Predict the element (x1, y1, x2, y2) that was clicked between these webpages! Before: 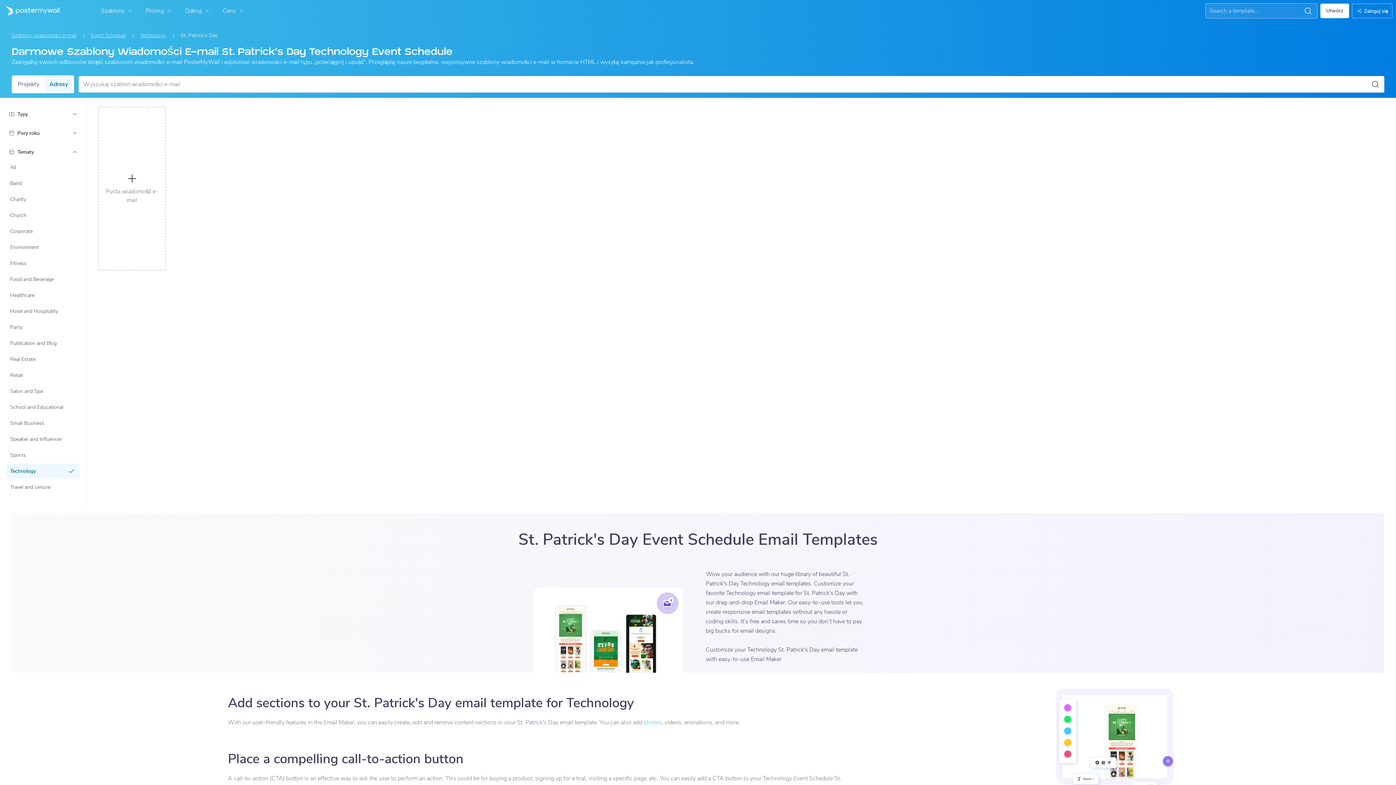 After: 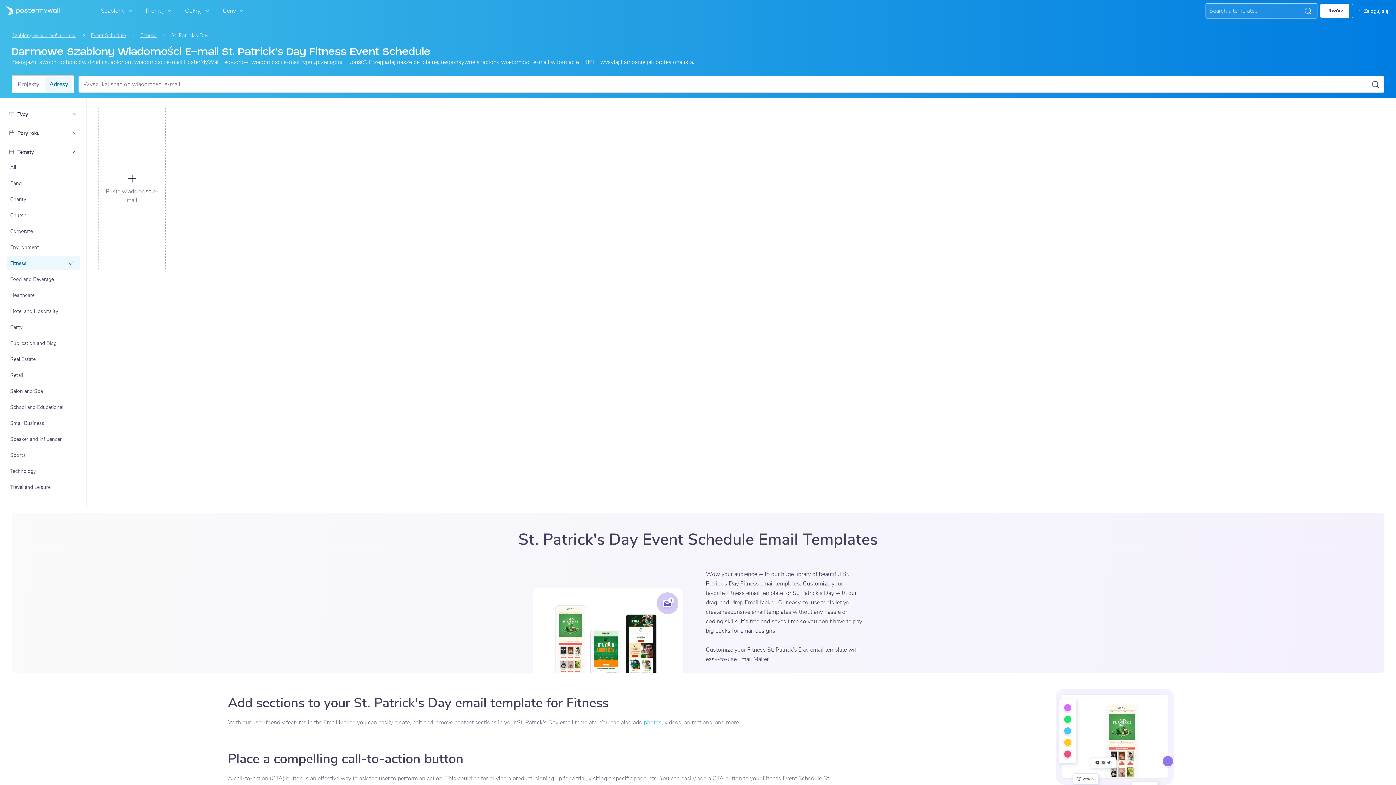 Action: label: Fitness bbox: (7, 256, 79, 269)